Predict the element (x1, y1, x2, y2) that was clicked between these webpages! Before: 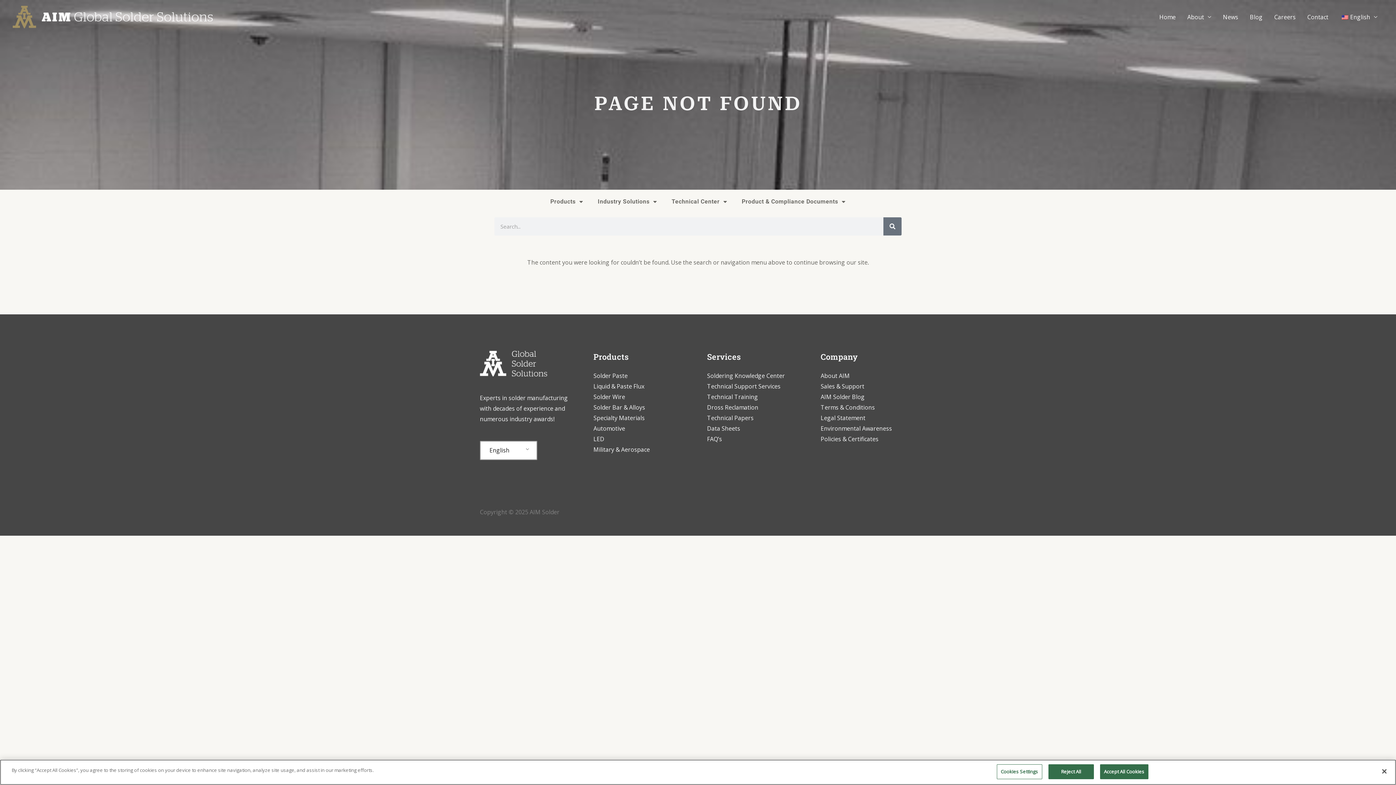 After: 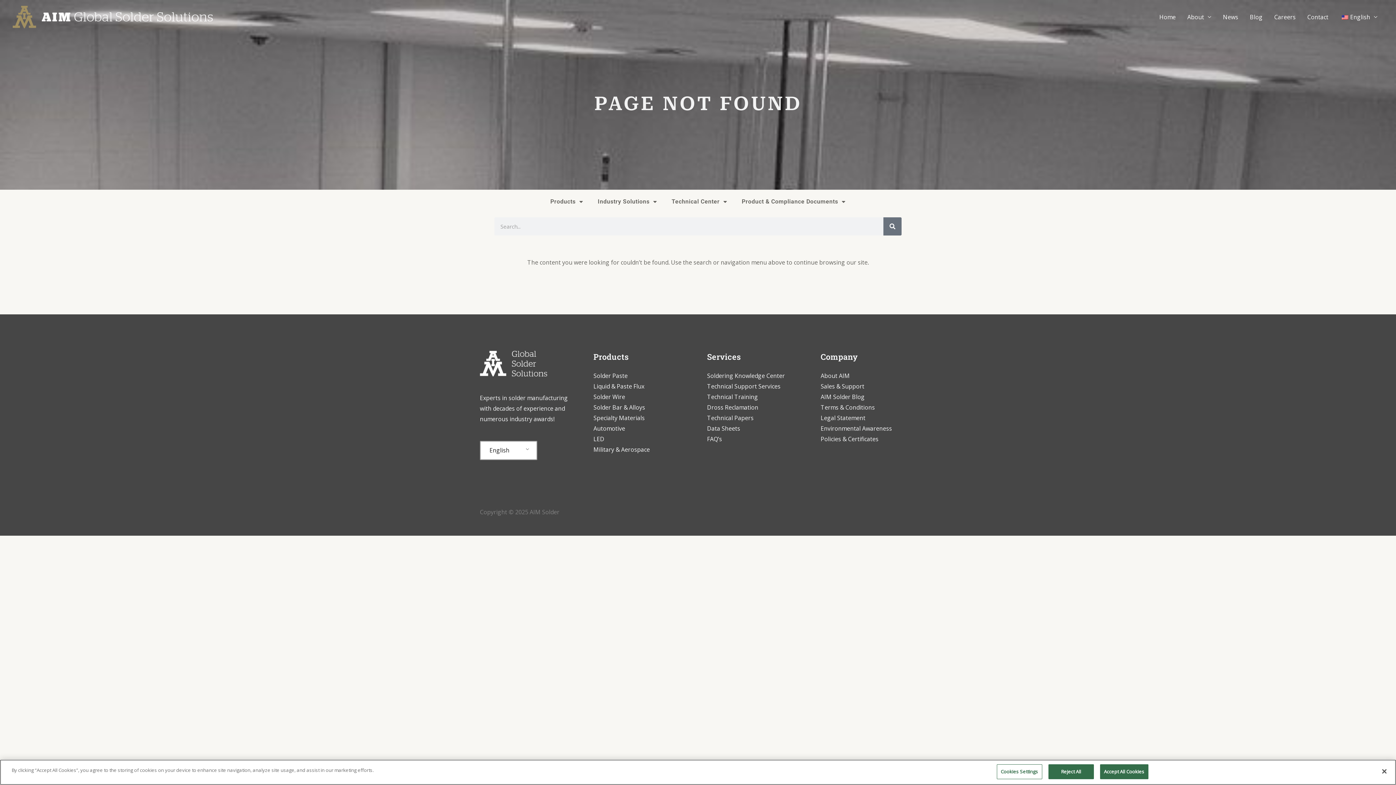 Action: label: English bbox: (1334, 4, 1383, 29)